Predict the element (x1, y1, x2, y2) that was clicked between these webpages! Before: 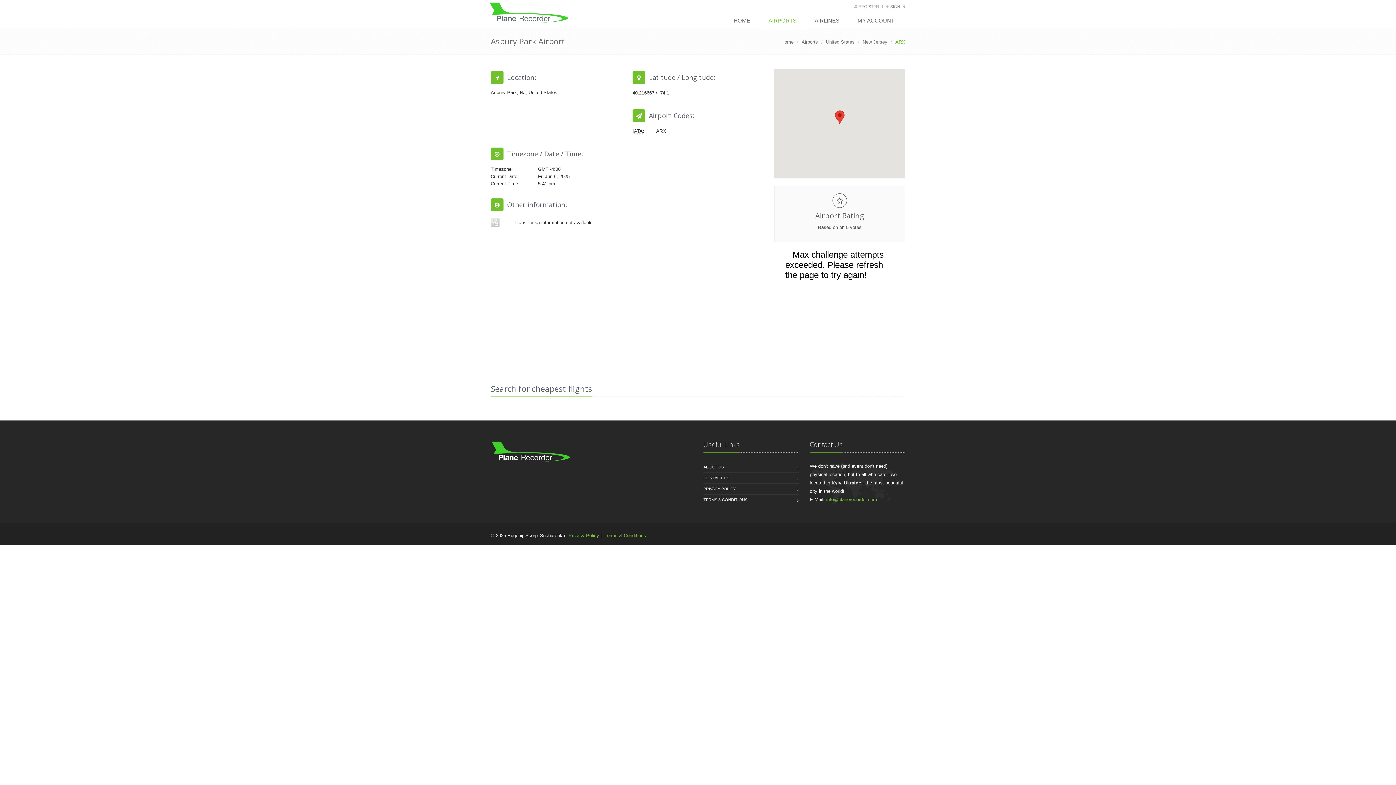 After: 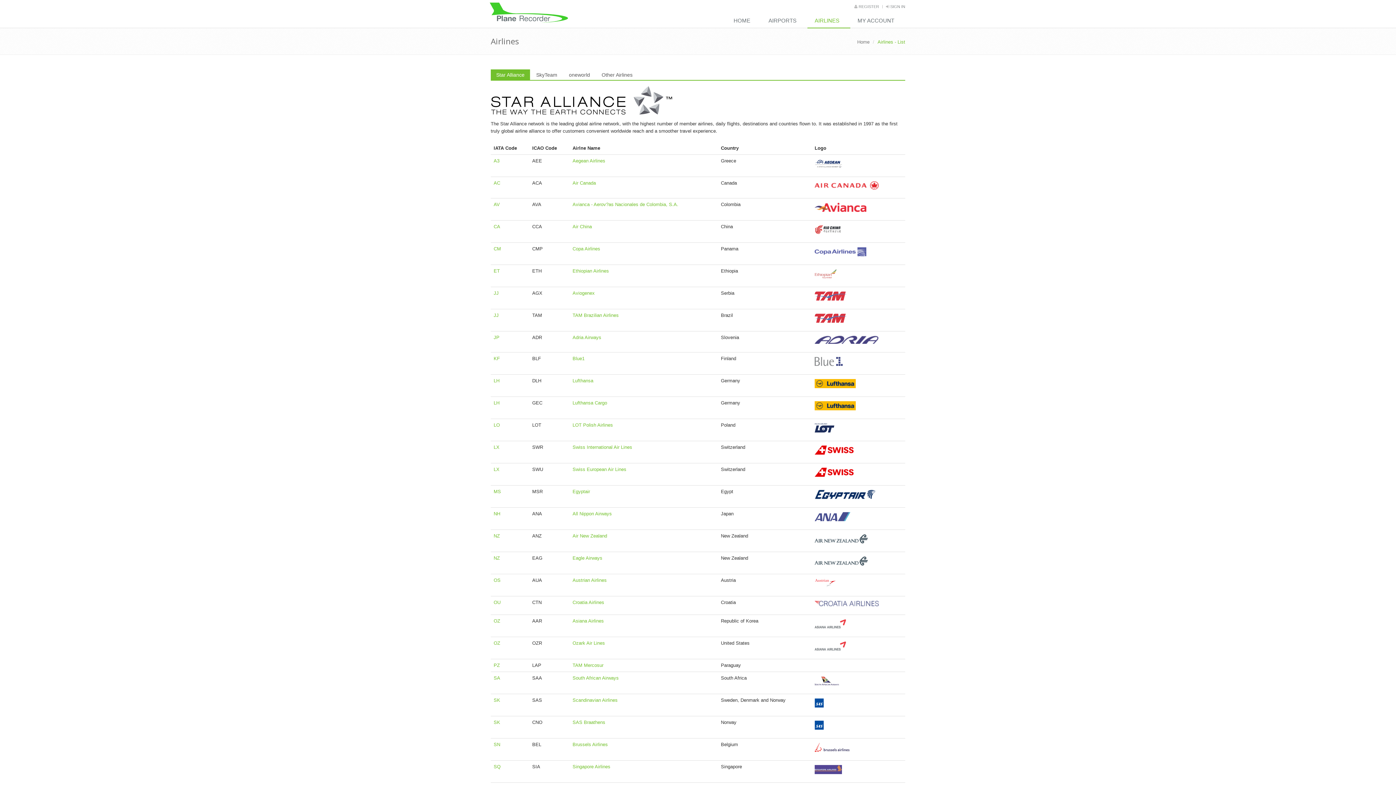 Action: bbox: (807, 13, 850, 28) label: AIRLINES